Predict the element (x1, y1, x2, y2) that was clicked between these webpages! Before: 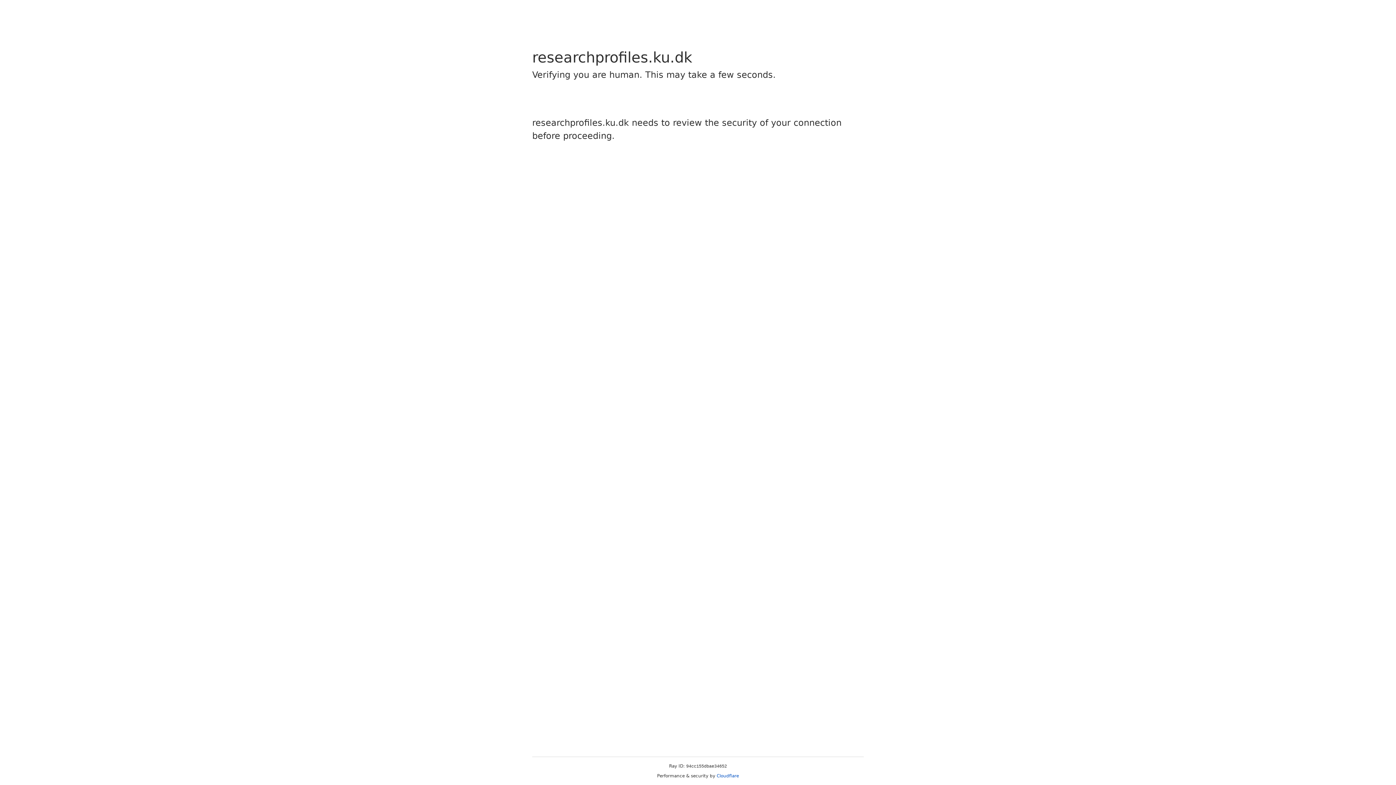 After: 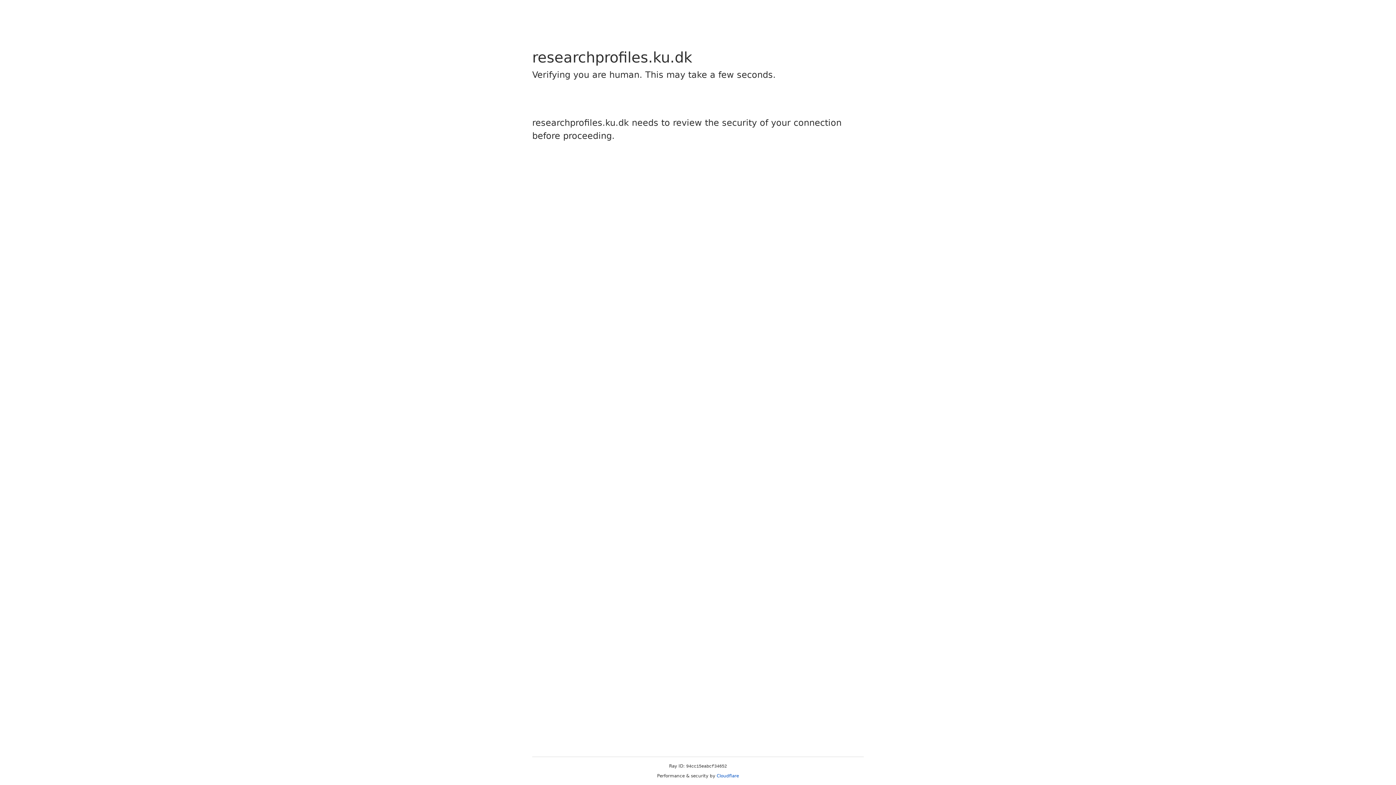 Action: bbox: (716, 773, 739, 778) label: Cloudflare